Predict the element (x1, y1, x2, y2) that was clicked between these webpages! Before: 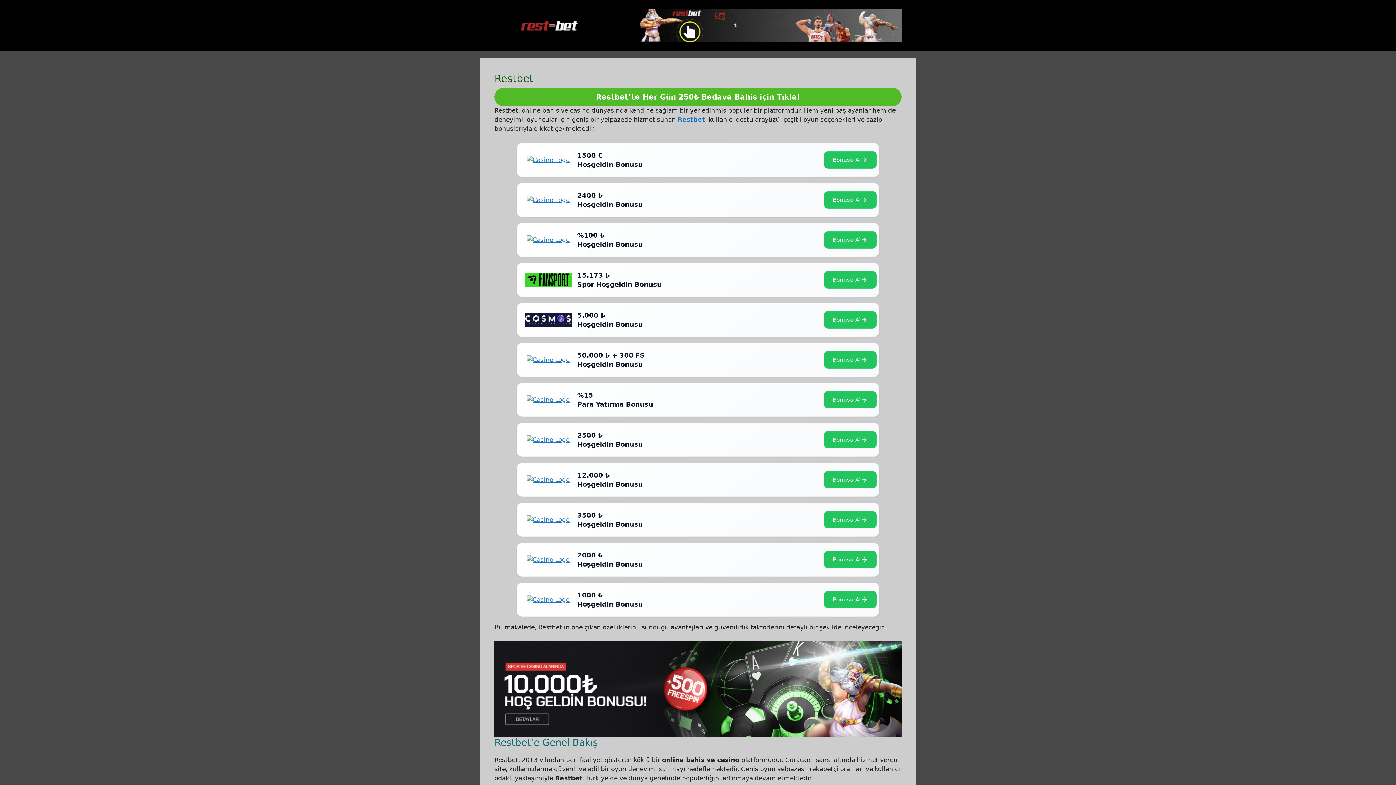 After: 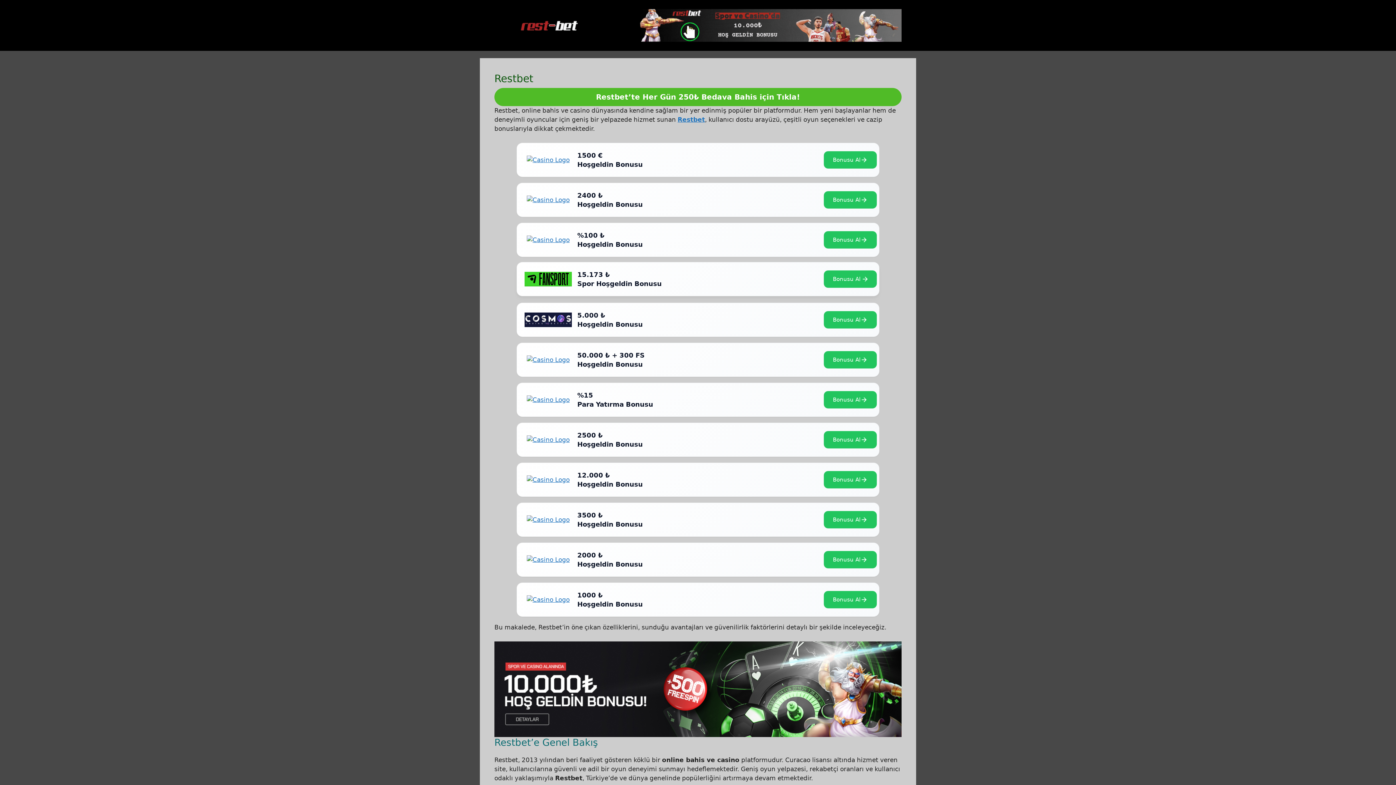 Action: bbox: (519, 265, 577, 294)